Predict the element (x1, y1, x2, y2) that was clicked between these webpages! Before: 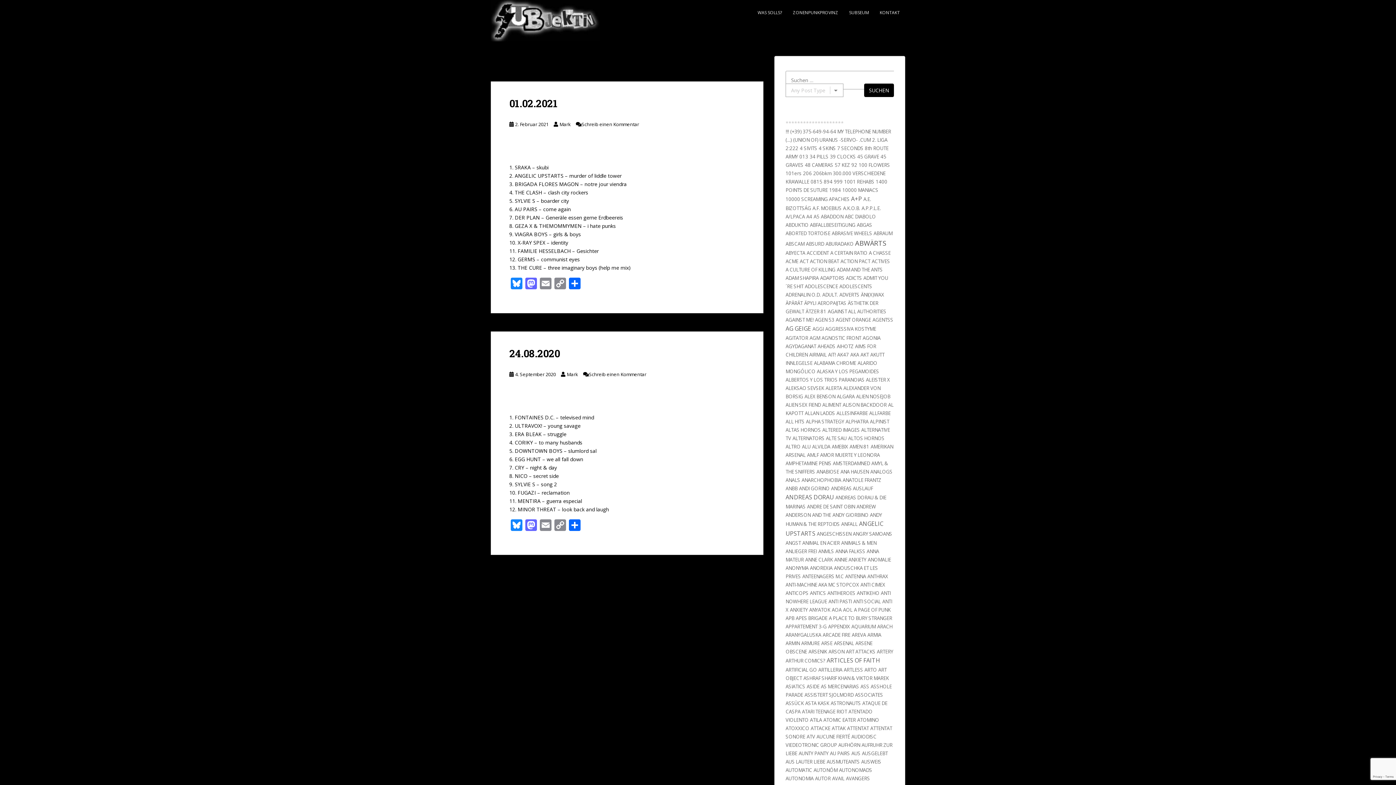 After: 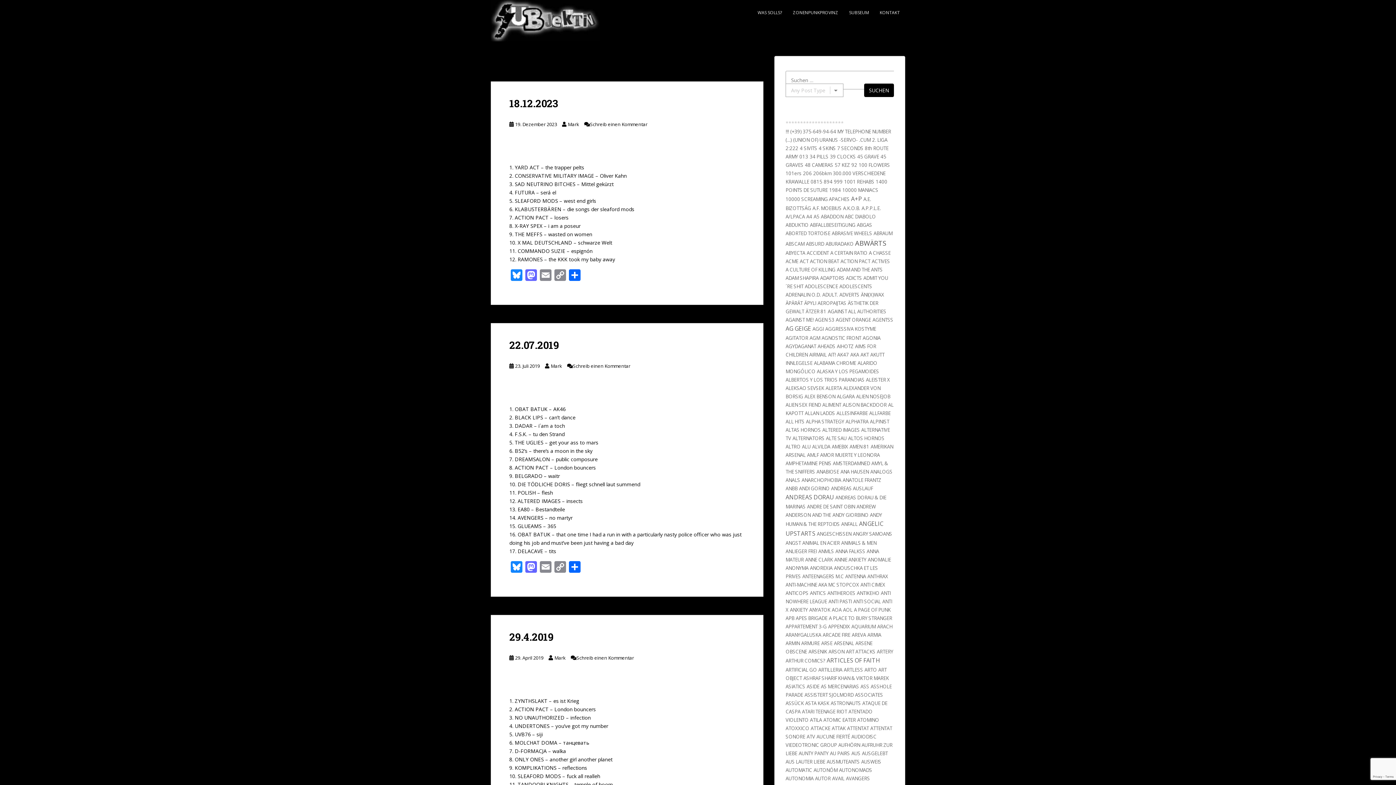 Action: label: ACTION PACT bbox: (840, 258, 870, 264)